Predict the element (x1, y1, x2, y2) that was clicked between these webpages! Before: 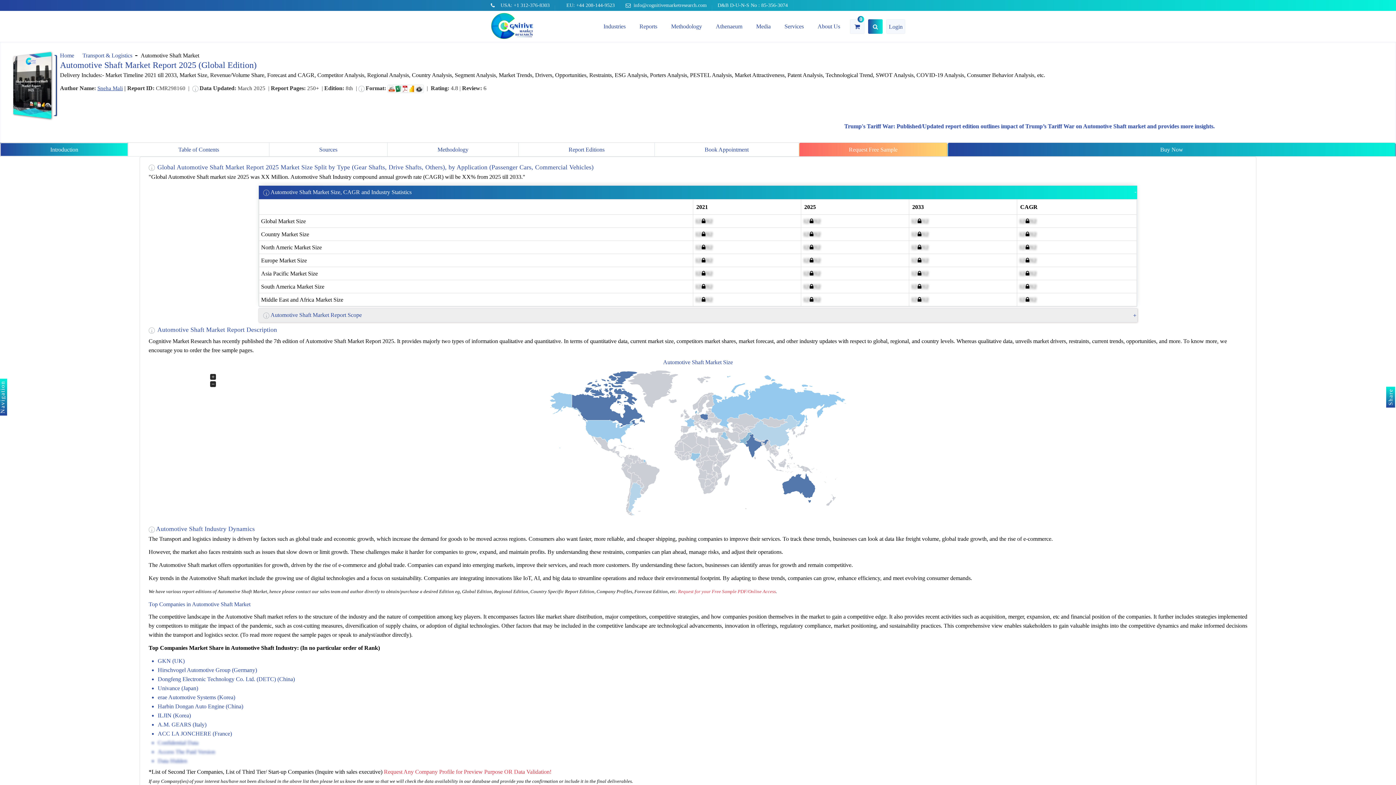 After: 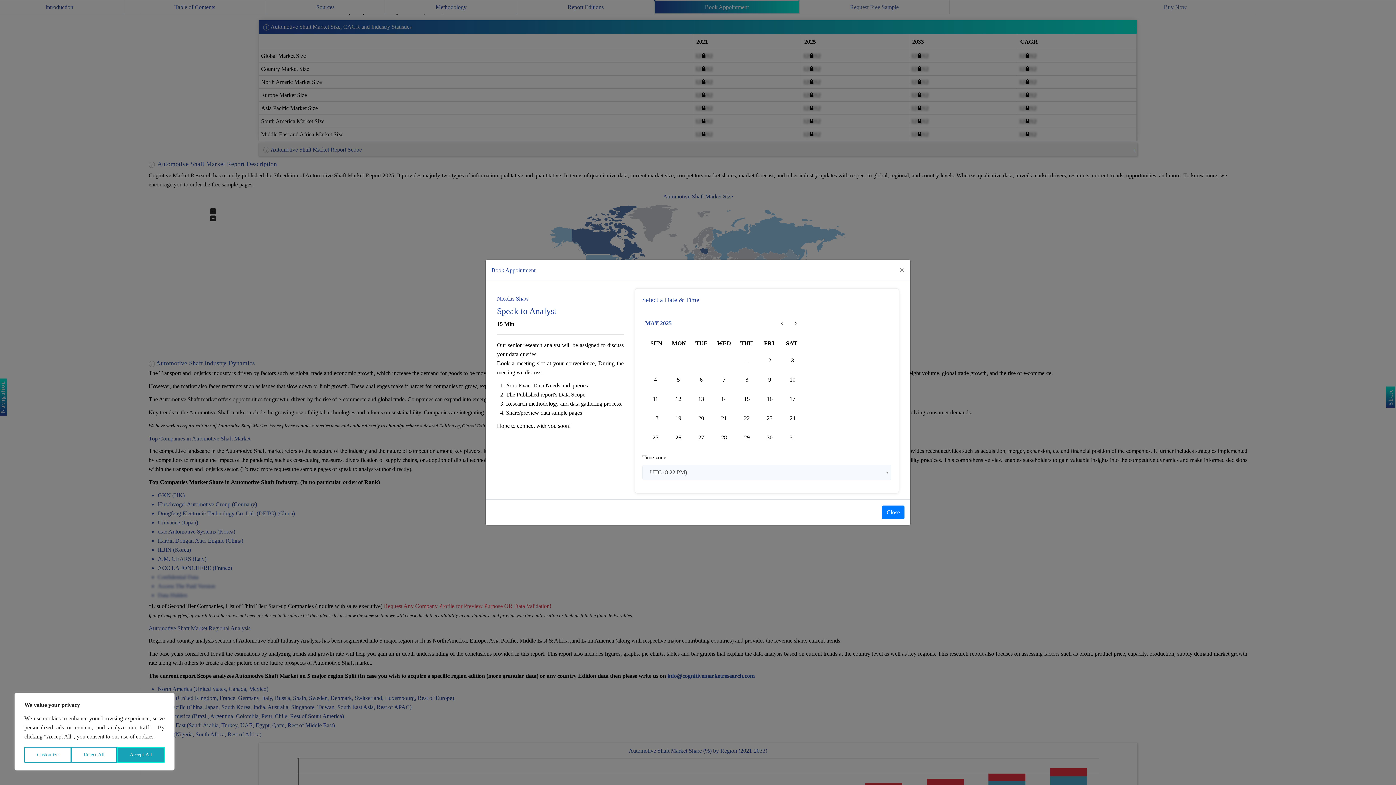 Action: label: Book Appointment bbox: (654, 142, 798, 156)